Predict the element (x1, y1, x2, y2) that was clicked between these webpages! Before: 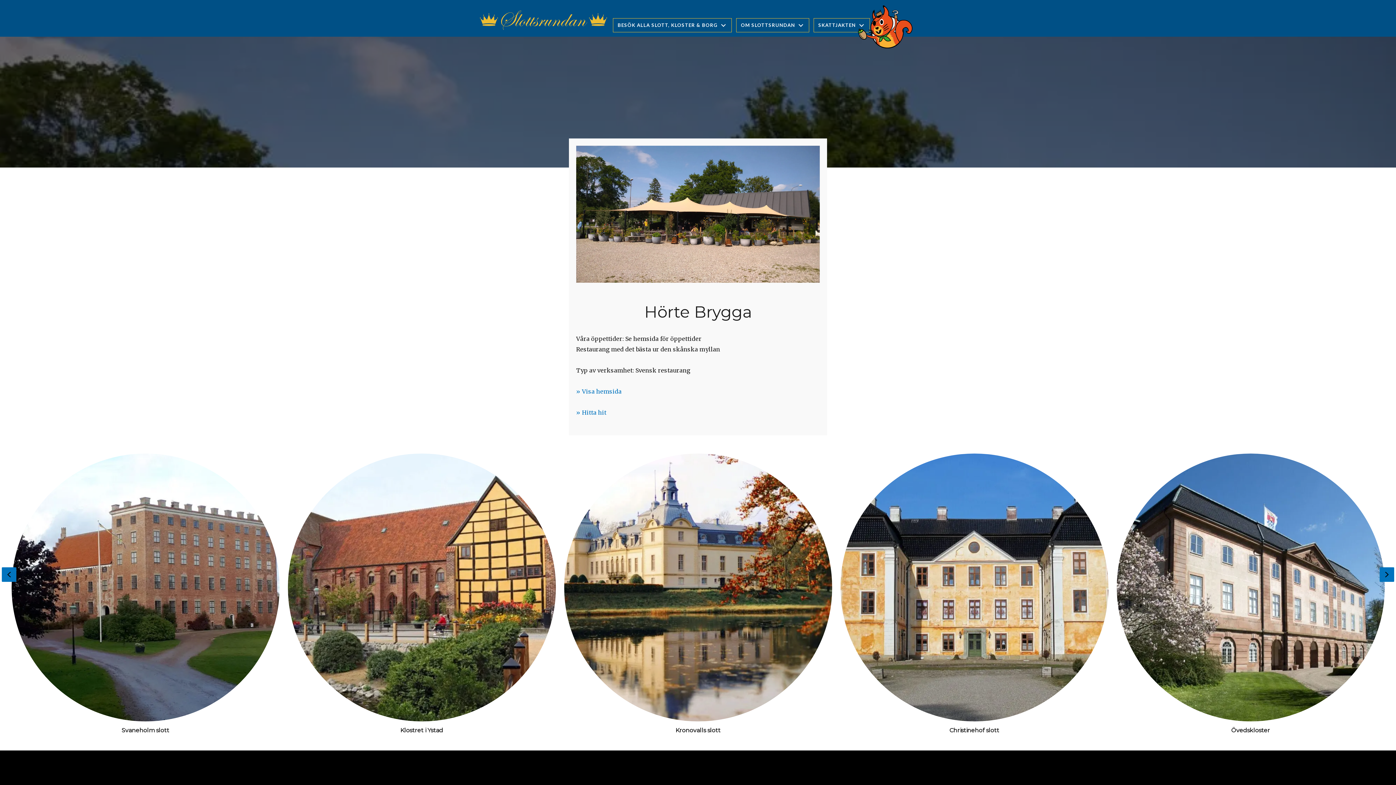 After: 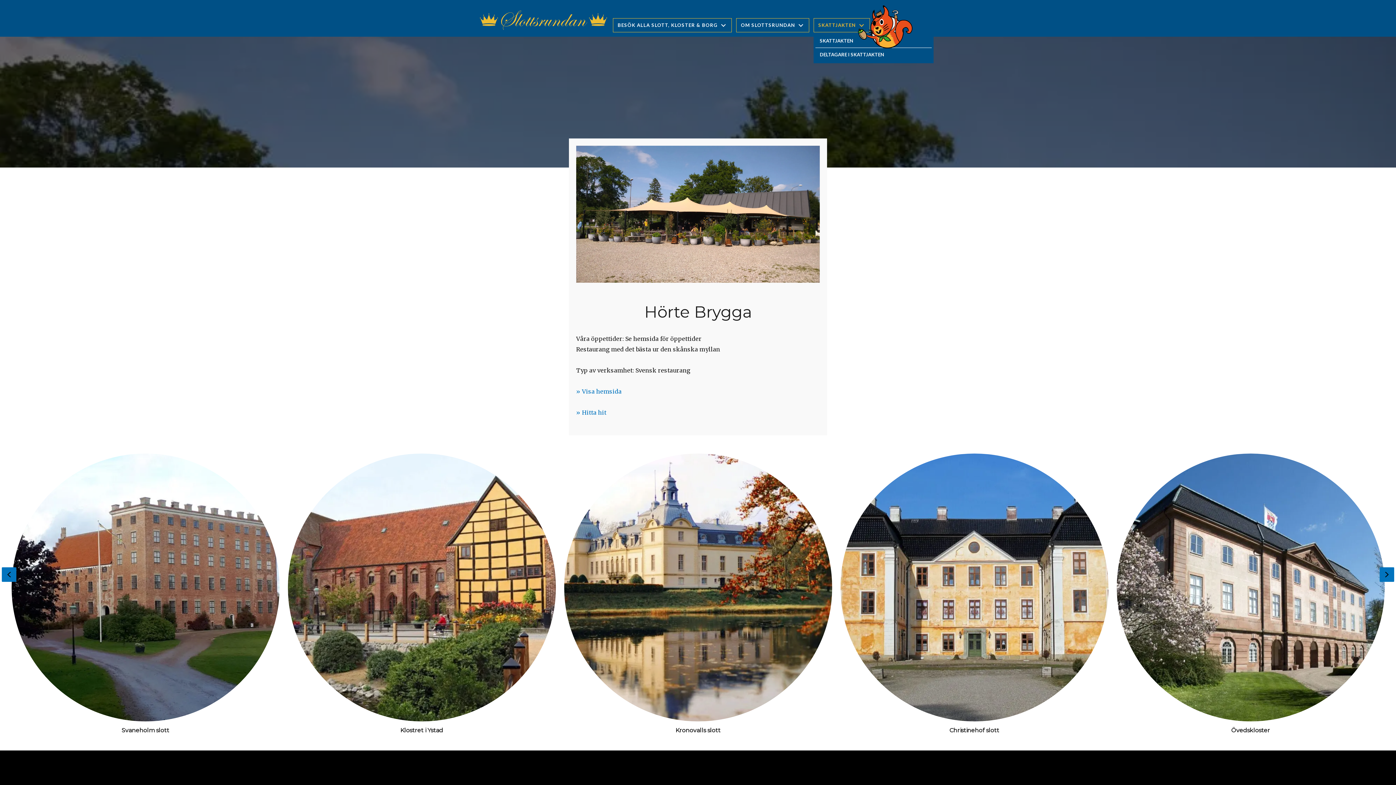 Action: bbox: (813, 18, 870, 32) label: SKATTJAKTEN